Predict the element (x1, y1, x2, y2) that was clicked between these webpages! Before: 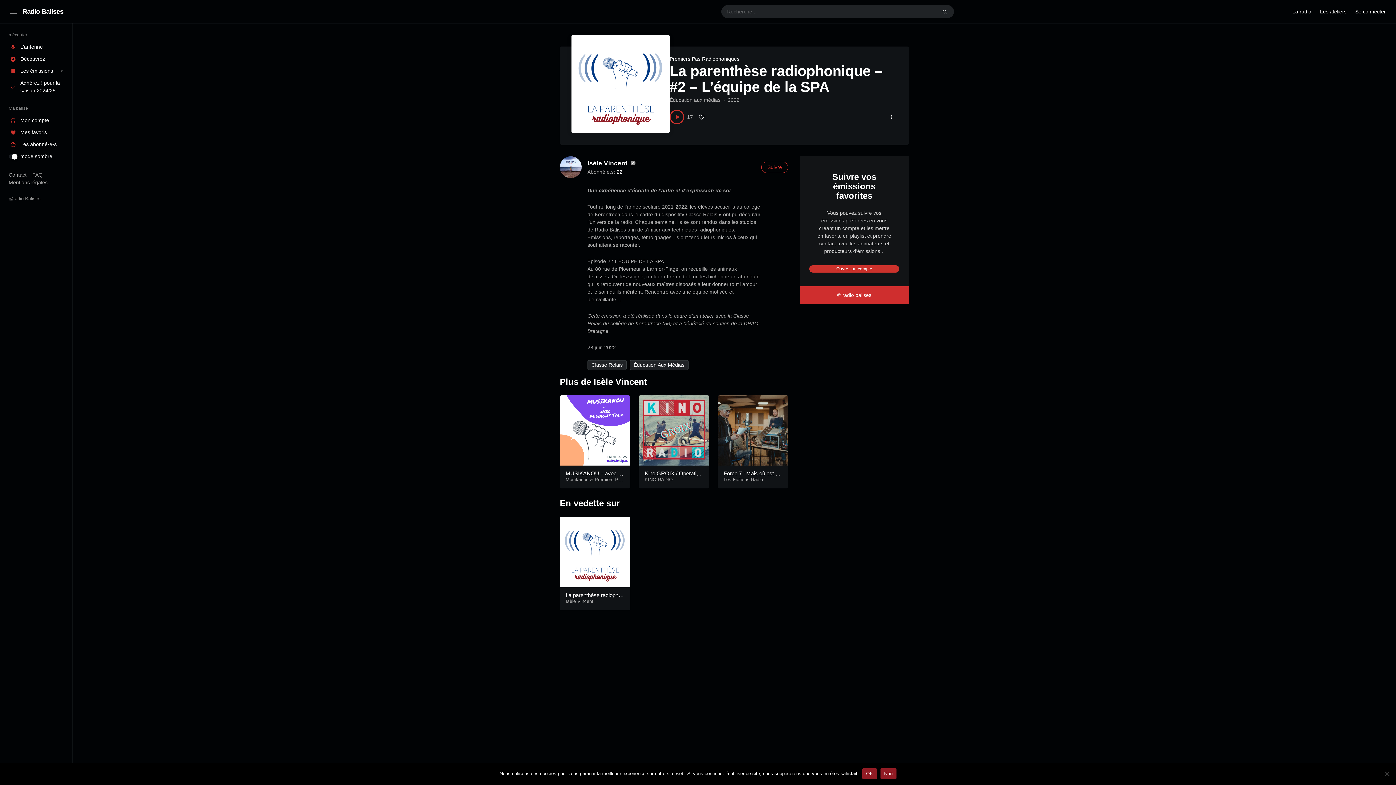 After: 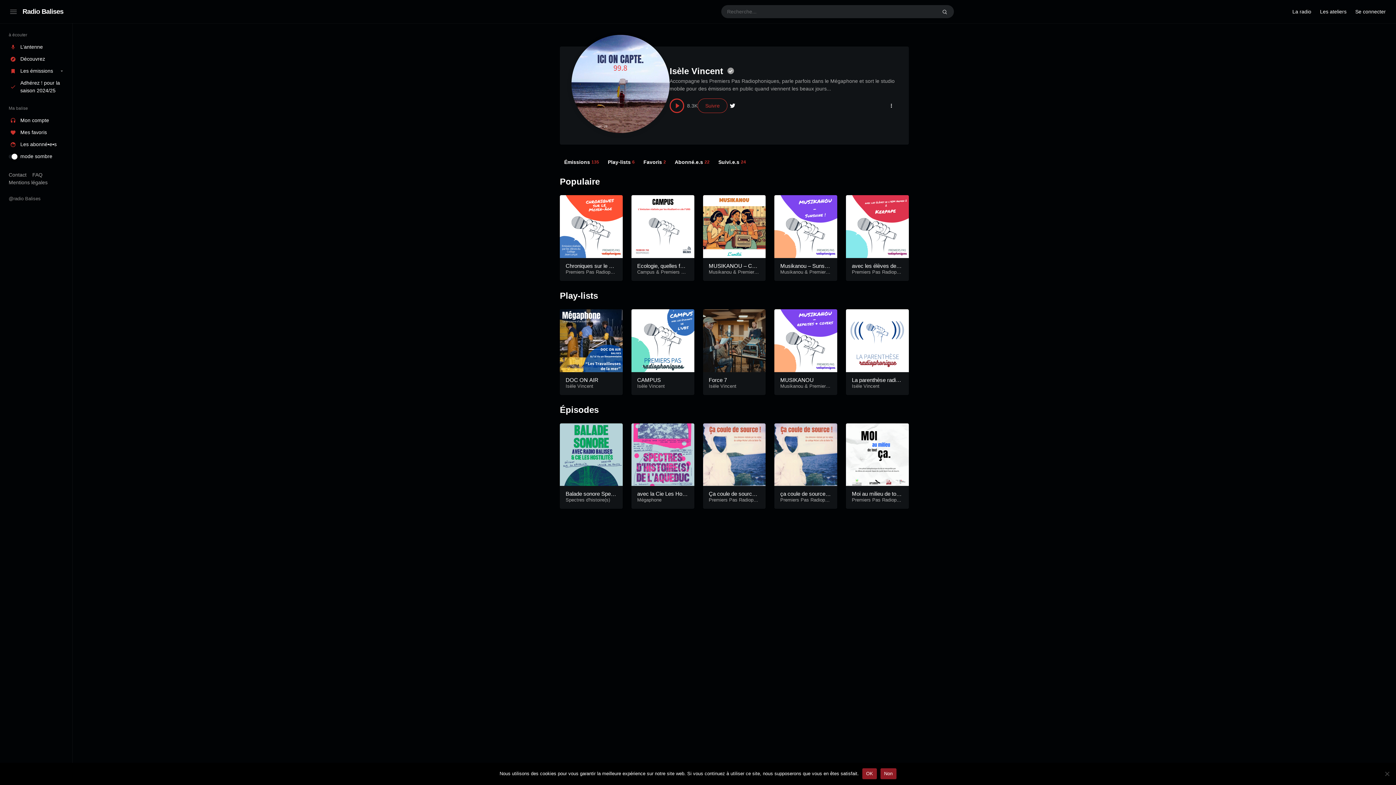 Action: label: Isèle Vincent bbox: (587, 160, 627, 166)